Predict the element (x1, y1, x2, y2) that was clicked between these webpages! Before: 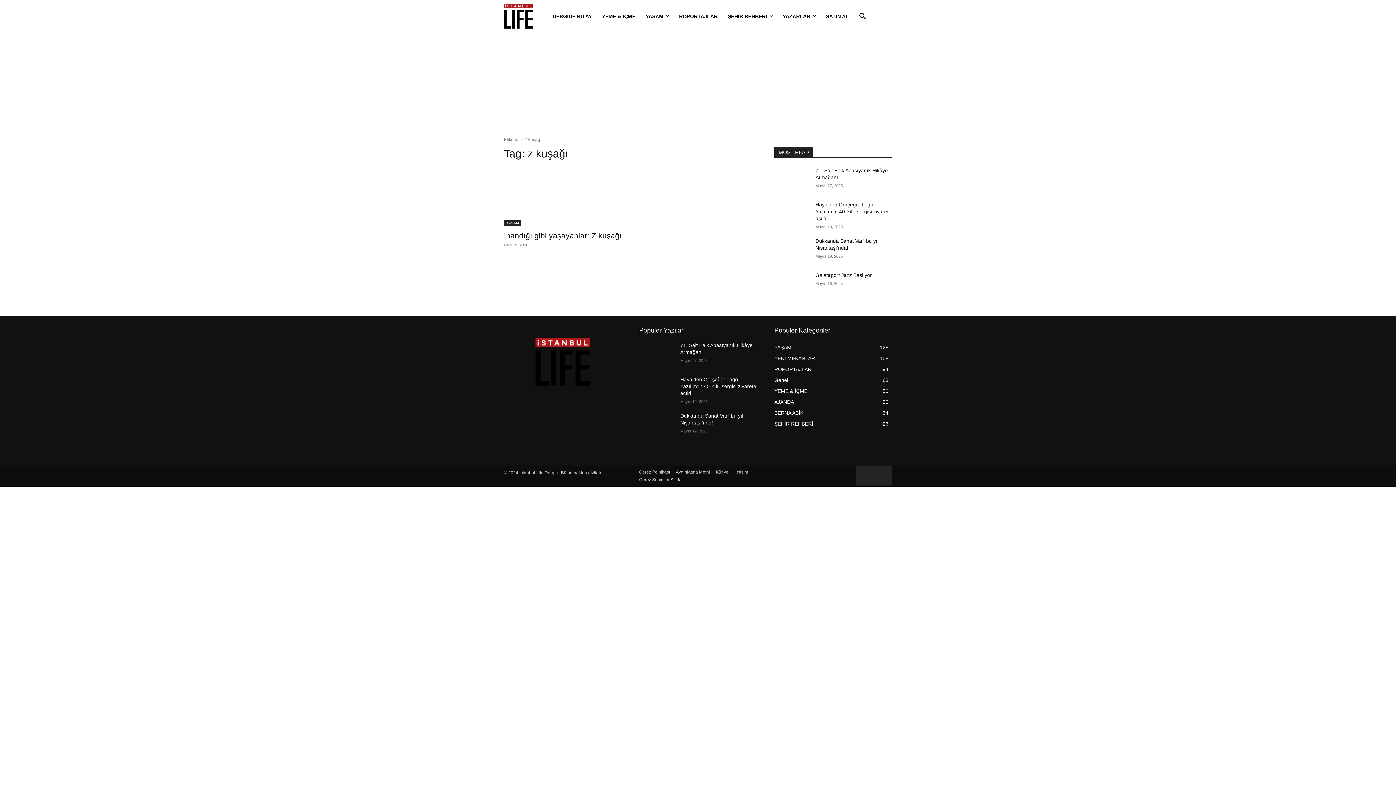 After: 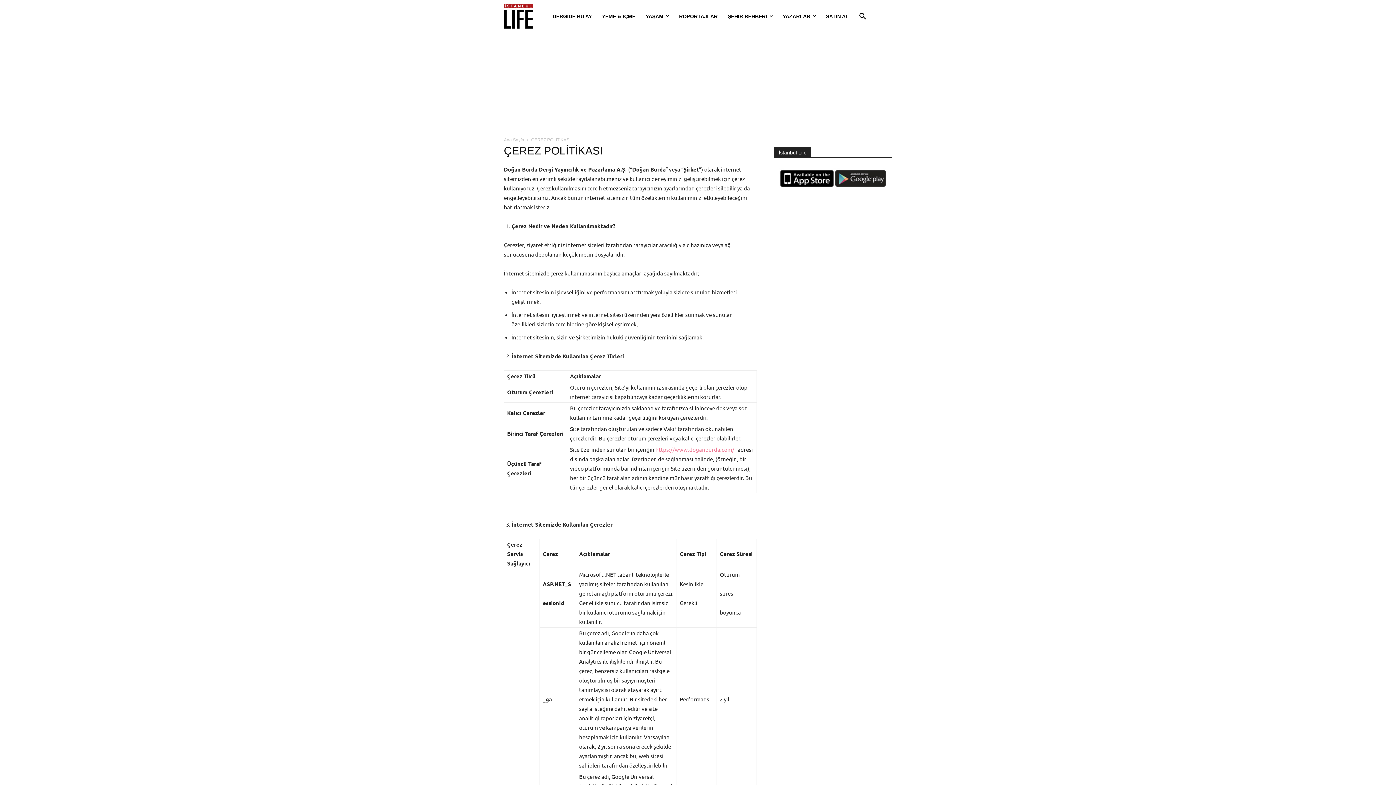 Action: bbox: (639, 468, 670, 476) label: Çerez Politikası